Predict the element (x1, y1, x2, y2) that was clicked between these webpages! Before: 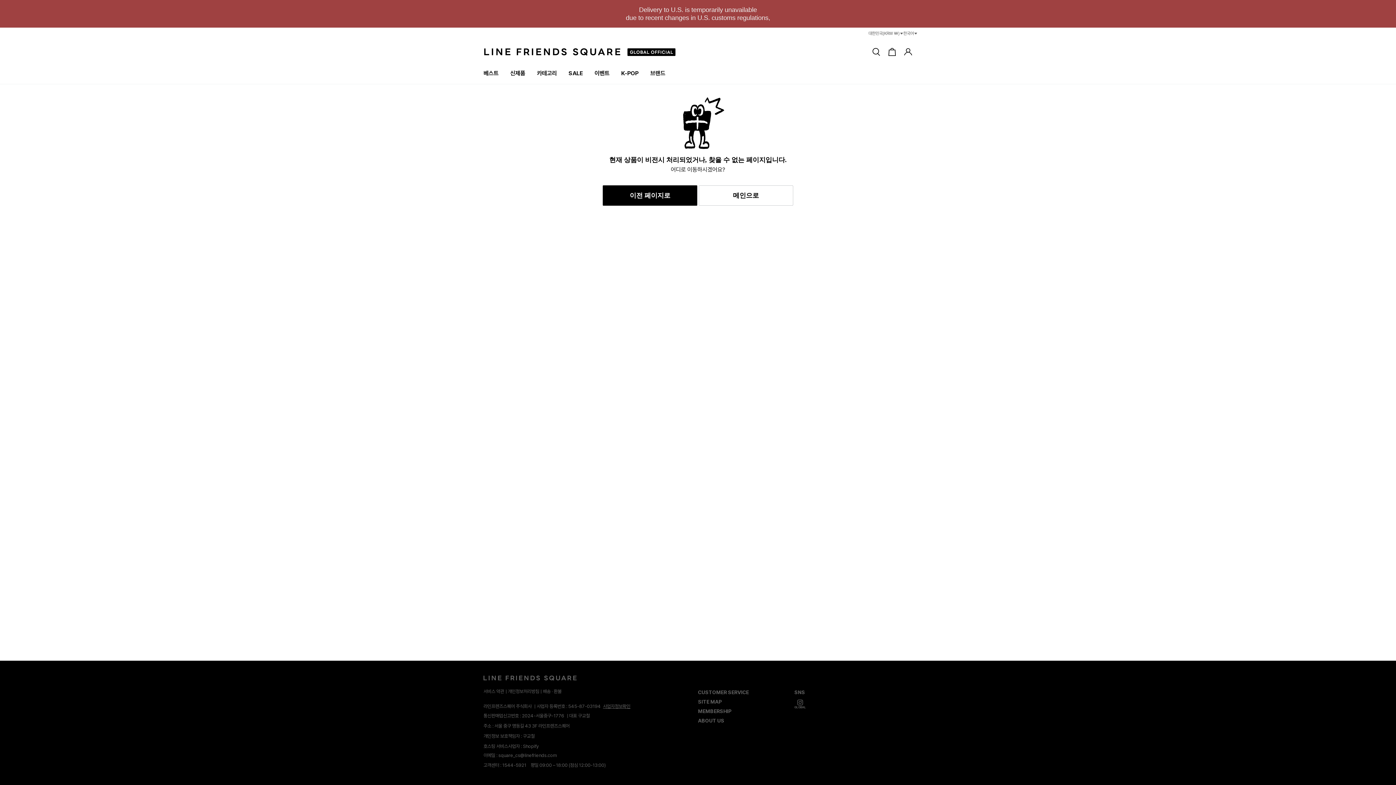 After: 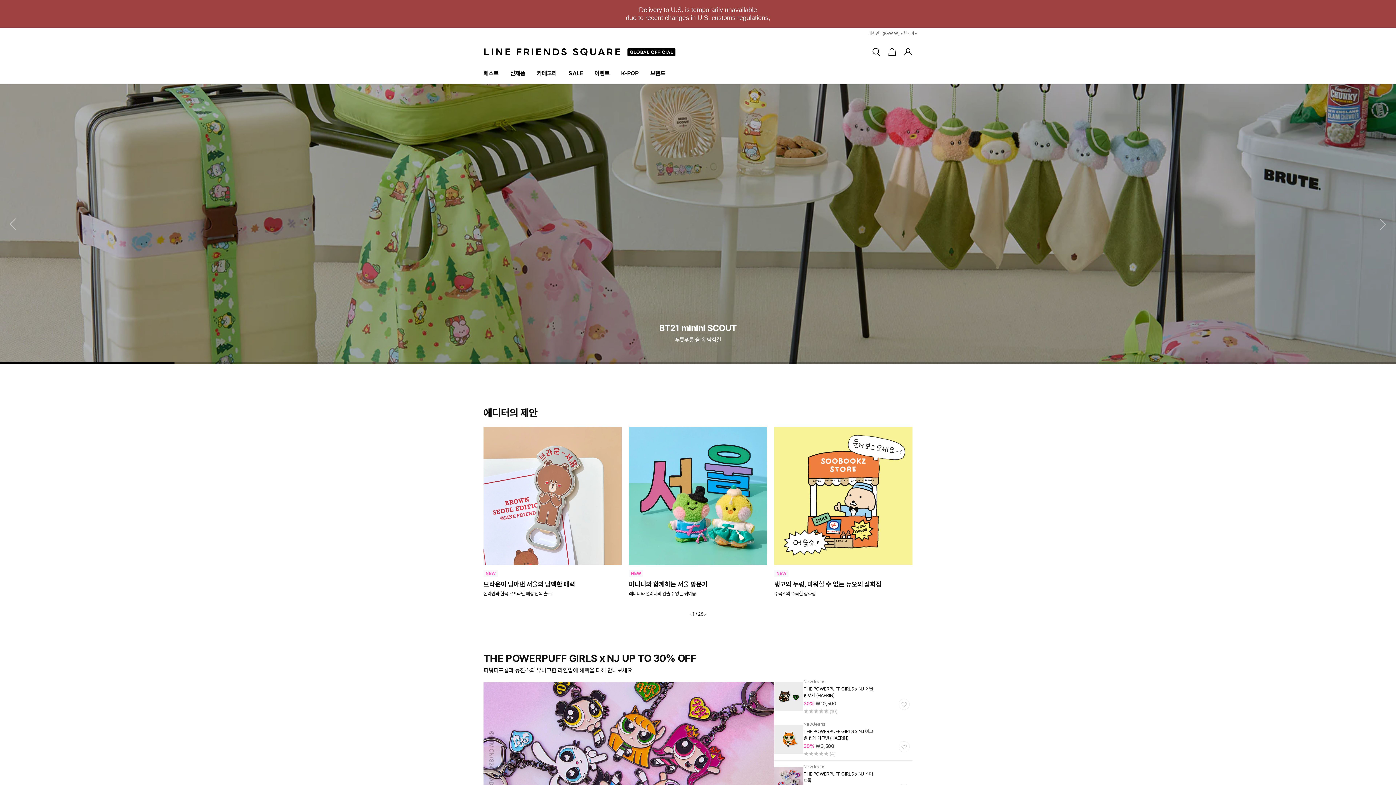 Action: bbox: (698, 185, 793, 205) label: 메인으로